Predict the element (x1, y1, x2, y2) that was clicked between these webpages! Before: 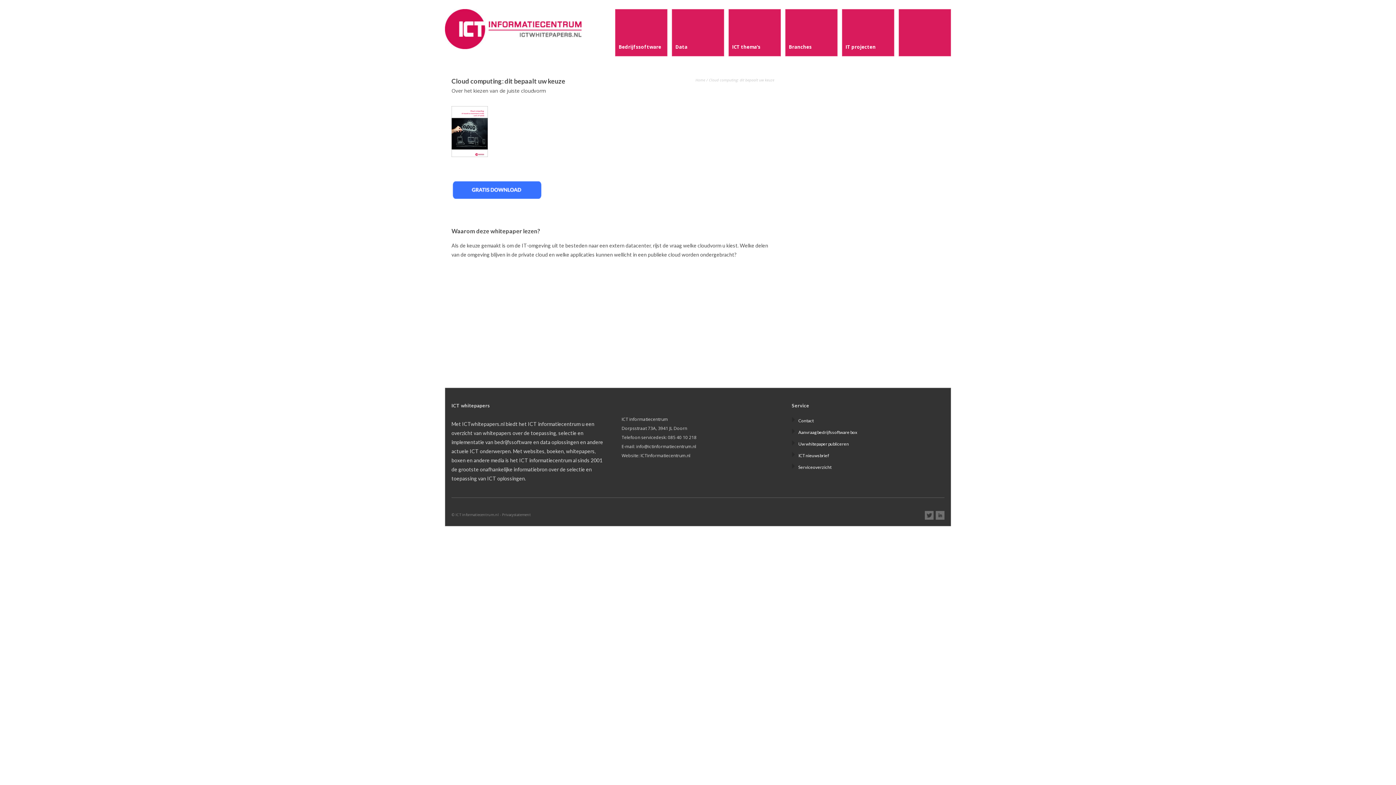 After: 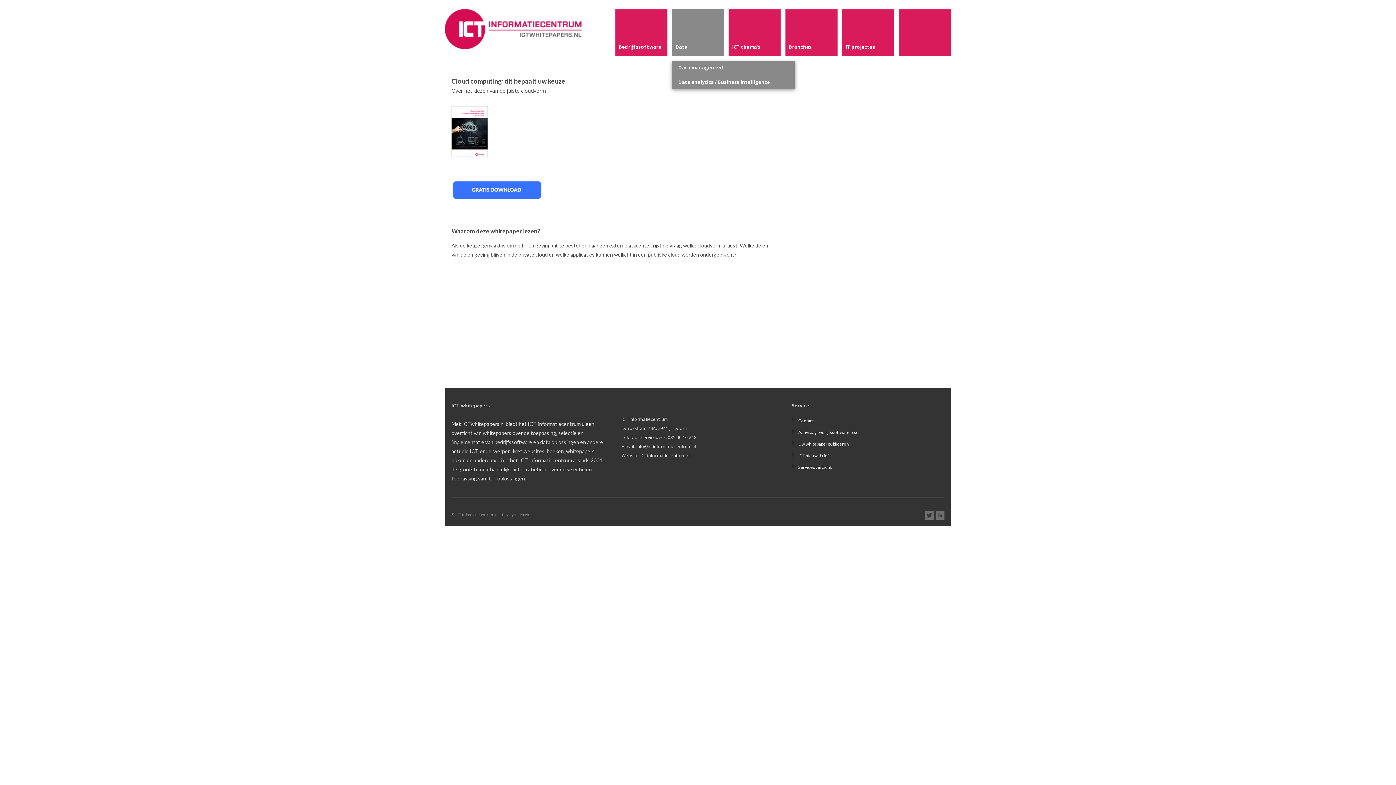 Action: bbox: (671, 9, 724, 56) label: Data